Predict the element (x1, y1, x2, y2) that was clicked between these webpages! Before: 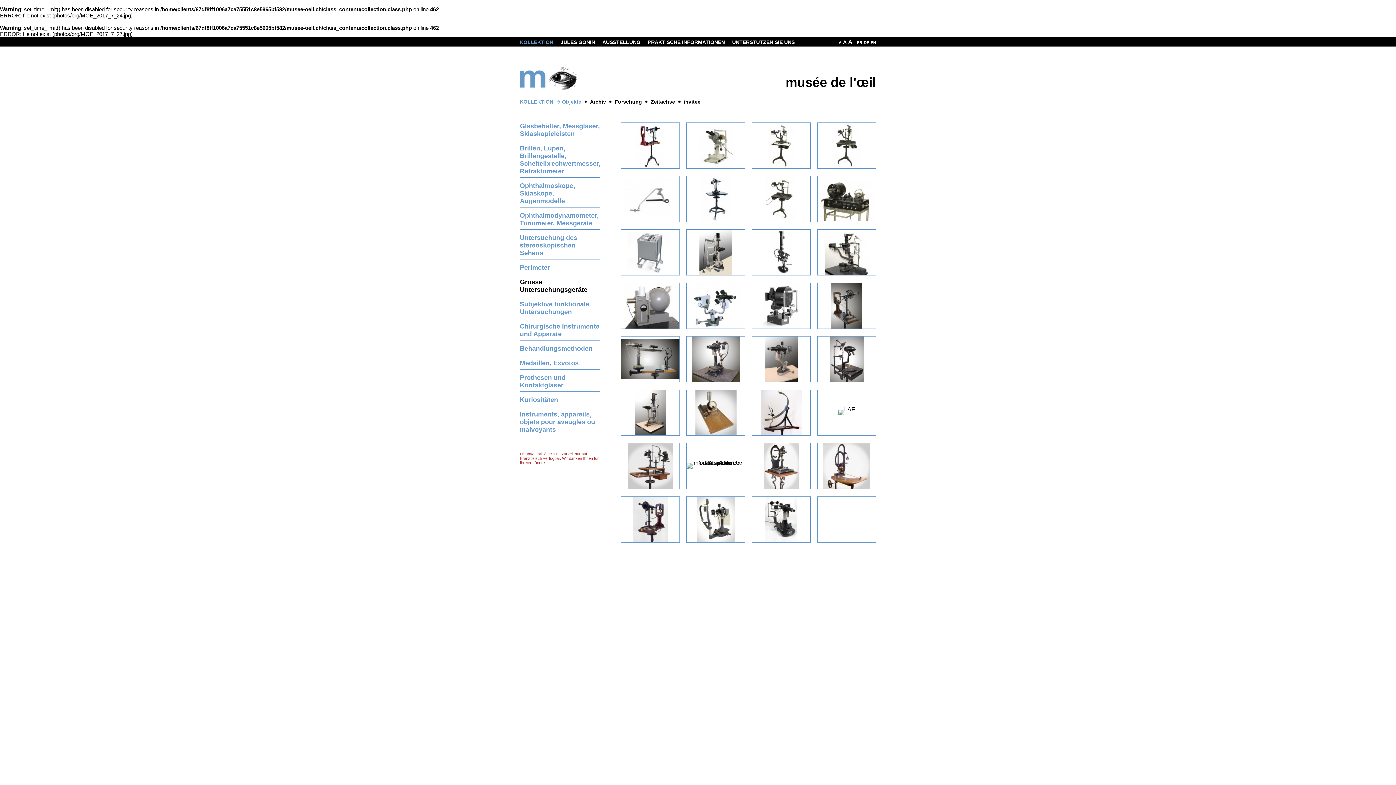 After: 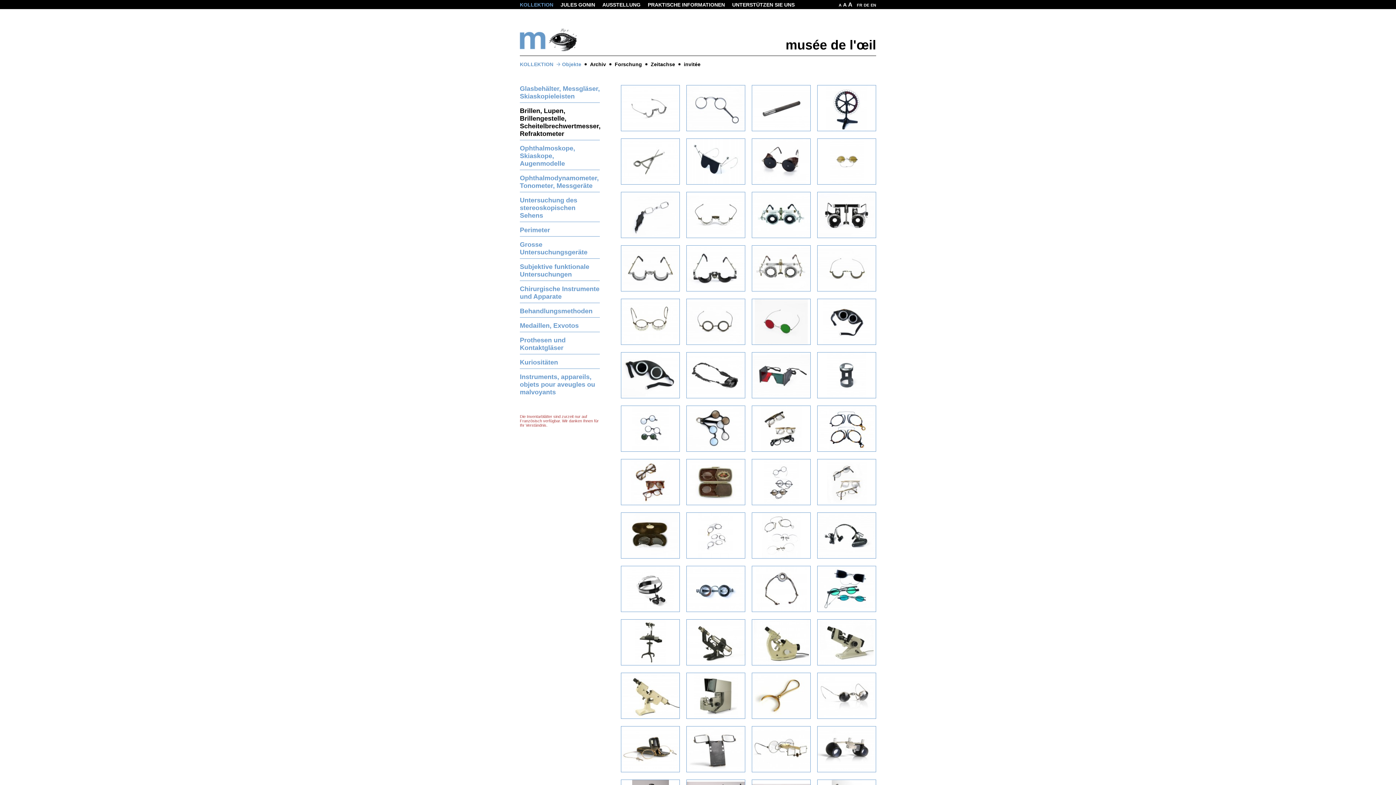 Action: label: Brillen, Lupen, Brillengestelle, Scheitelbrechwertmesser, Refraktometer bbox: (520, 144, 600, 174)